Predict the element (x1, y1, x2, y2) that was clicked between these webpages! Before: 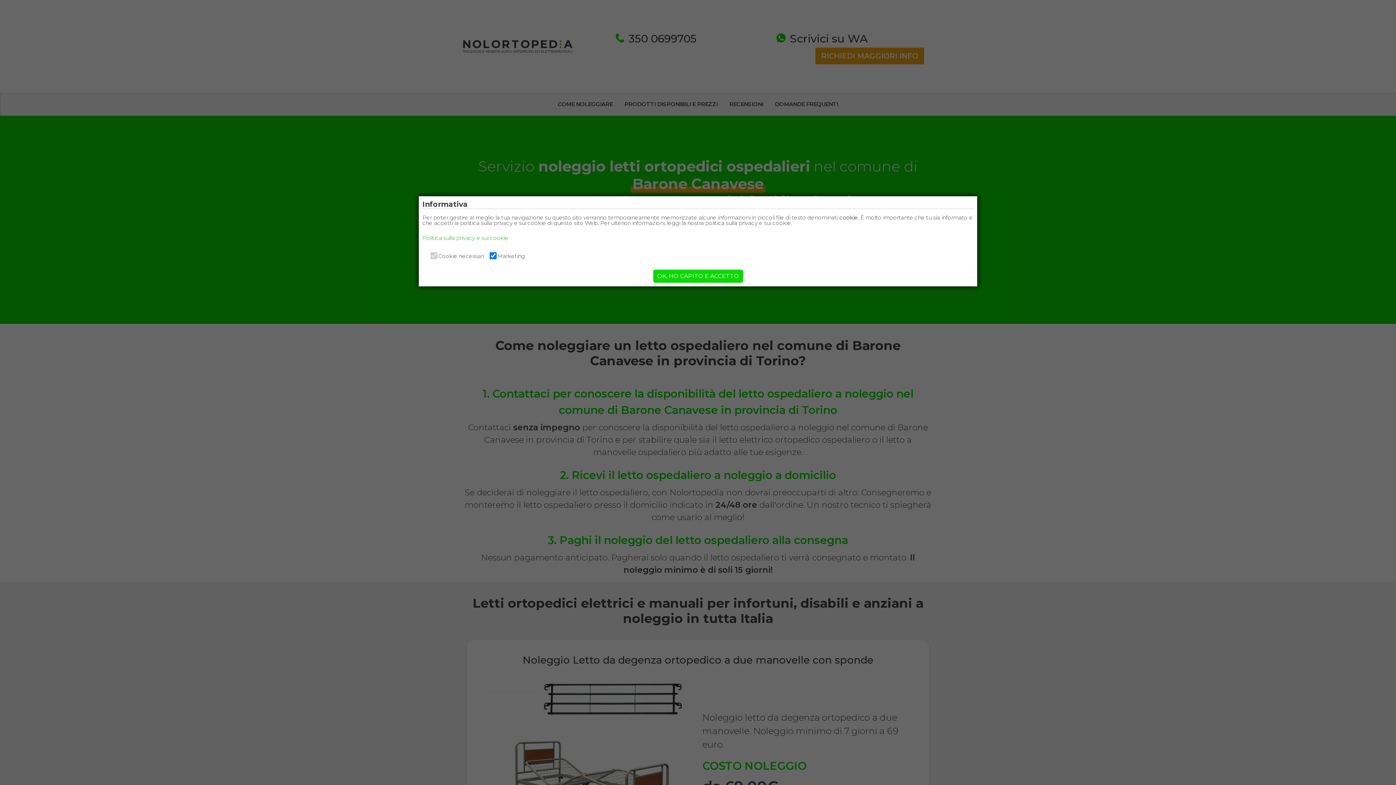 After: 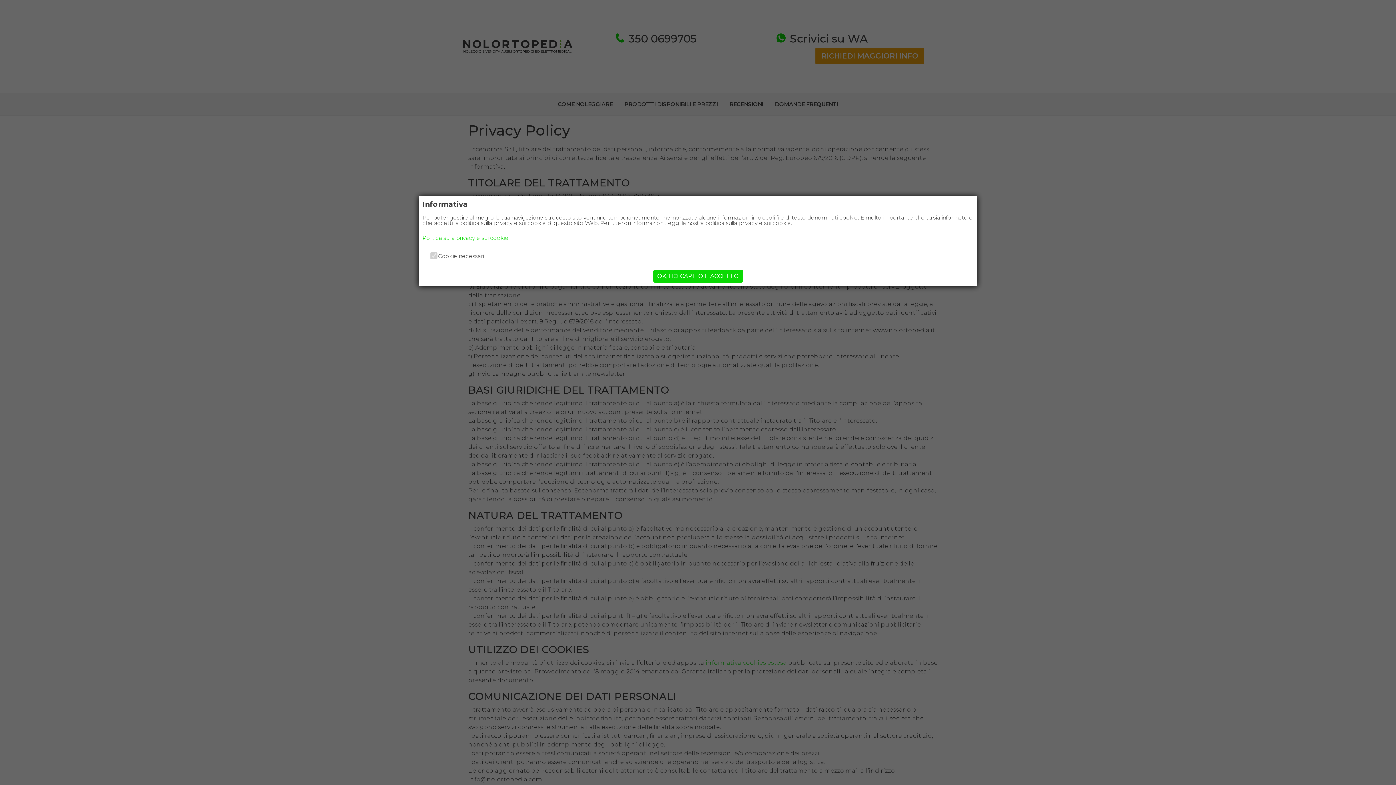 Action: label: Politica sulla privacy e sui cookie bbox: (422, 234, 508, 241)